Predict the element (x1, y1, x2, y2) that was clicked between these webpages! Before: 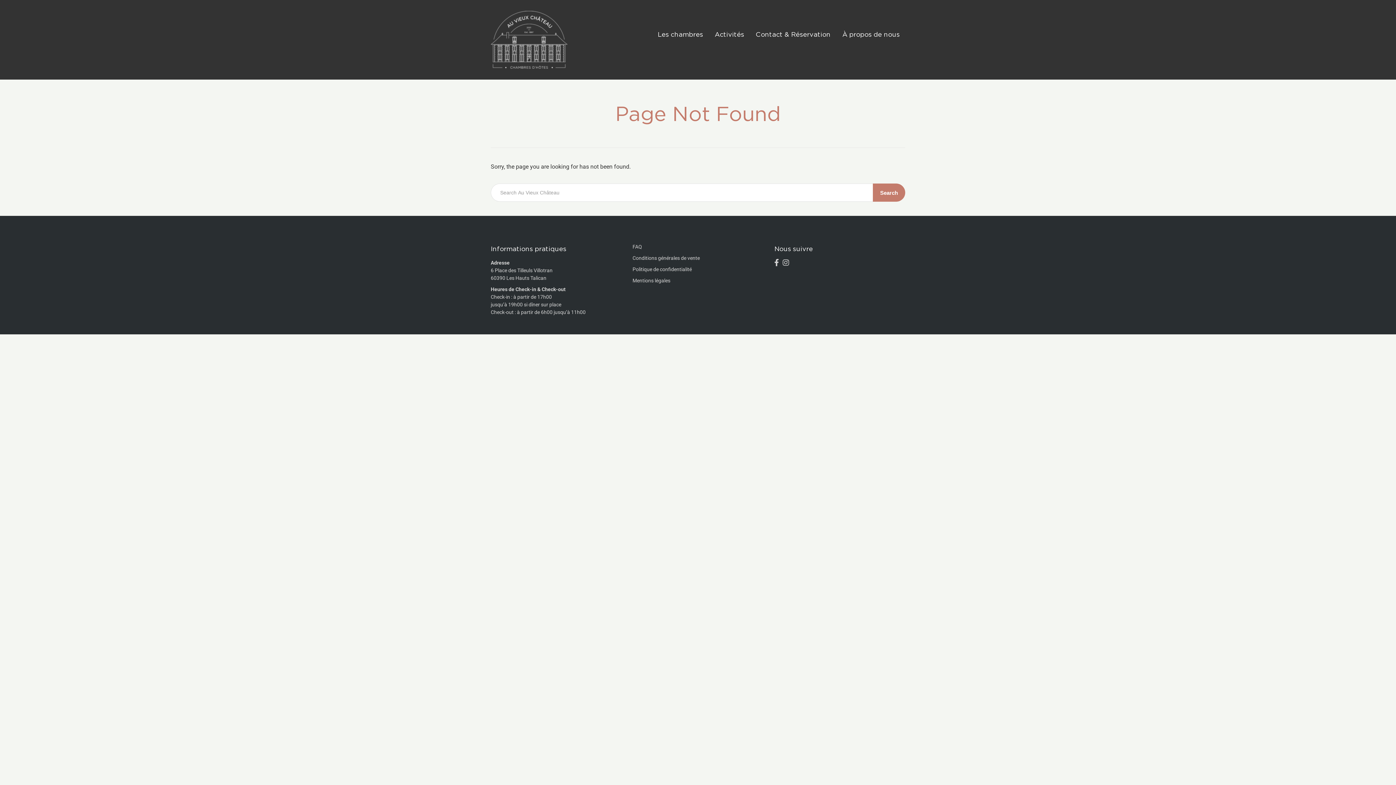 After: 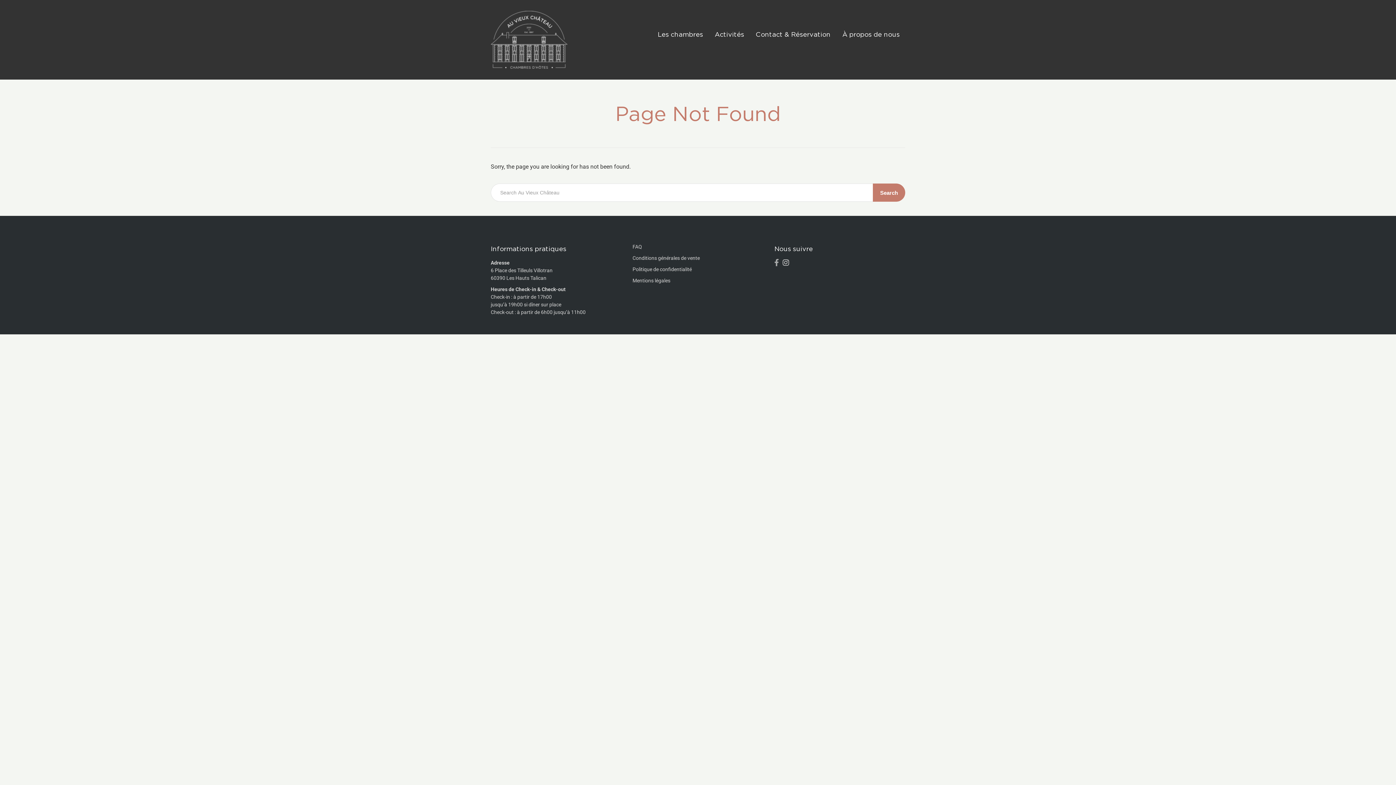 Action: bbox: (774, 260, 782, 266)